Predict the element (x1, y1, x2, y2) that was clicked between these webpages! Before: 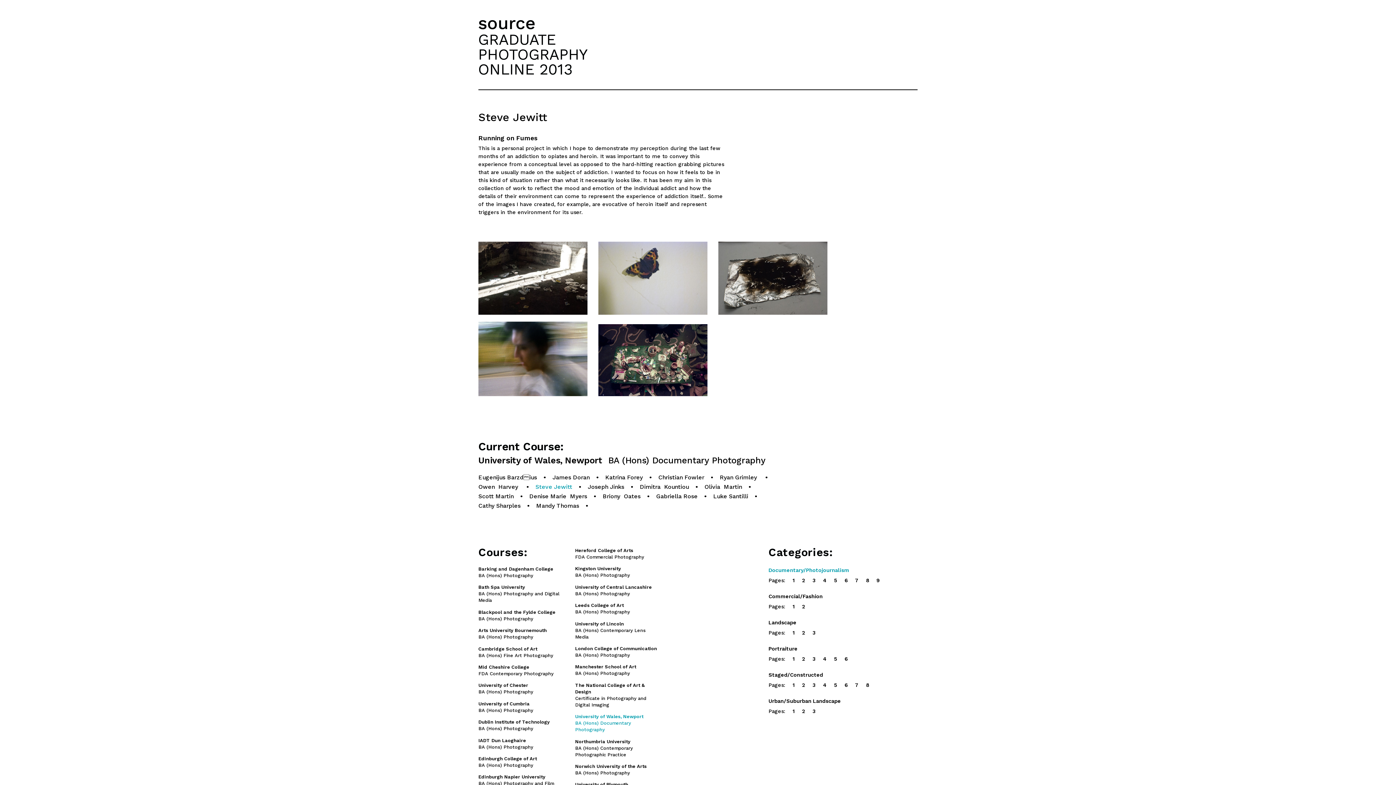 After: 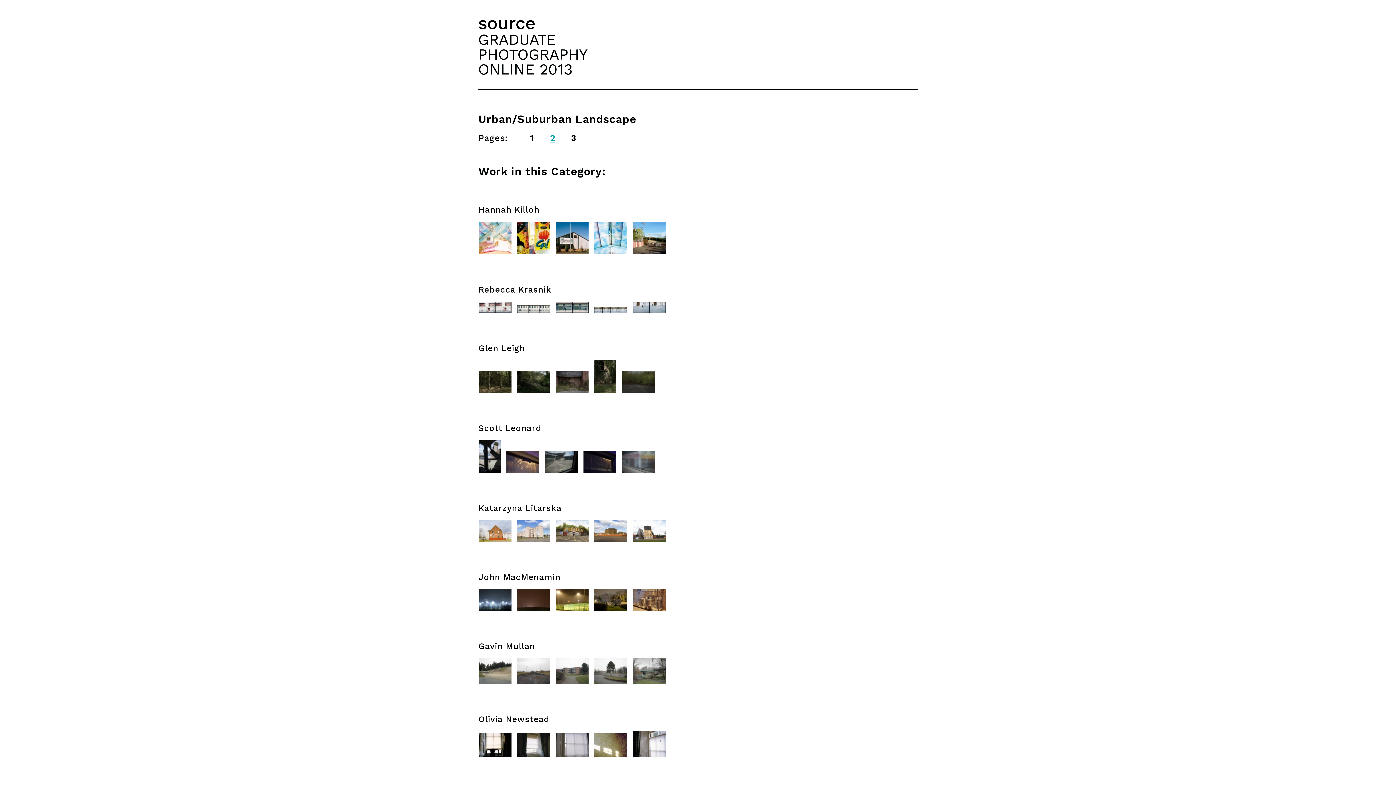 Action: bbox: (802, 708, 805, 714) label: 2